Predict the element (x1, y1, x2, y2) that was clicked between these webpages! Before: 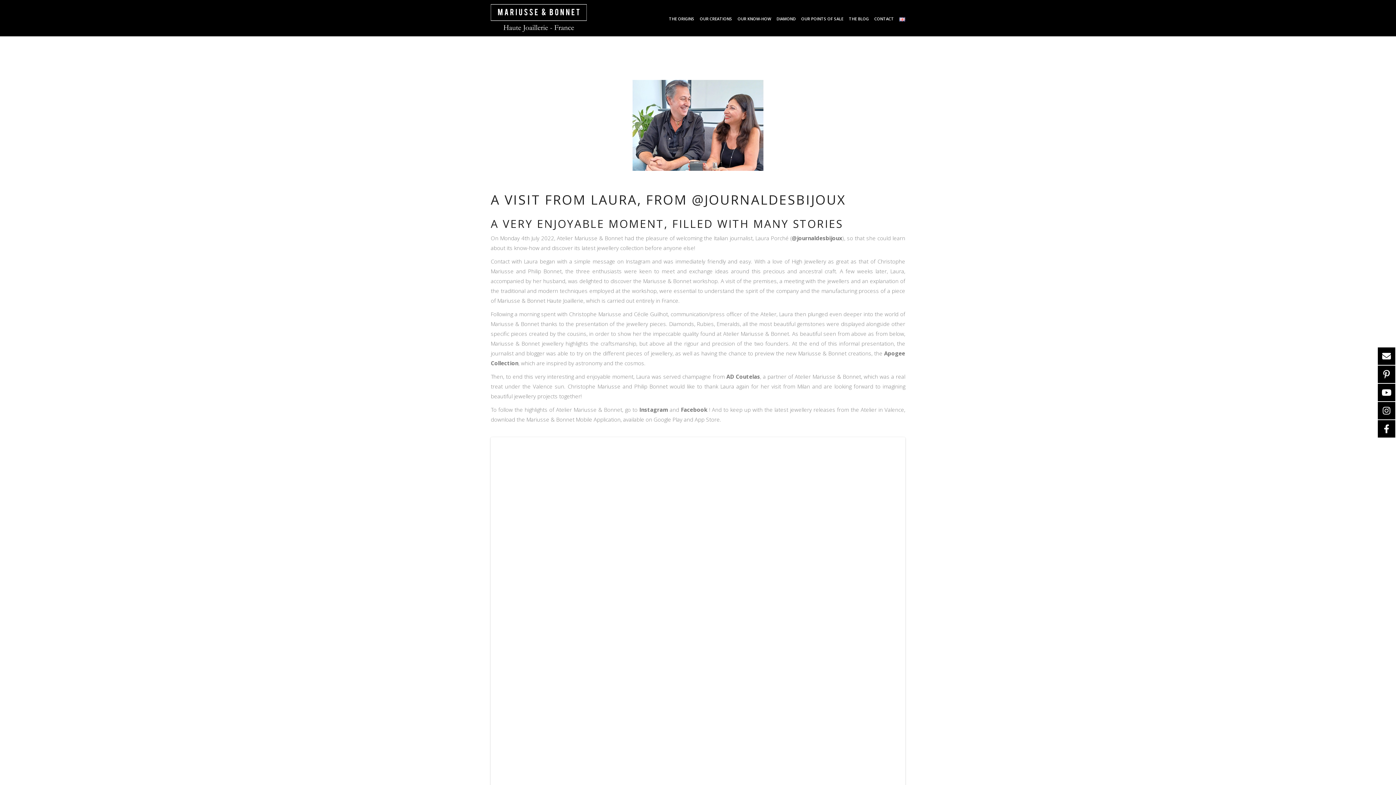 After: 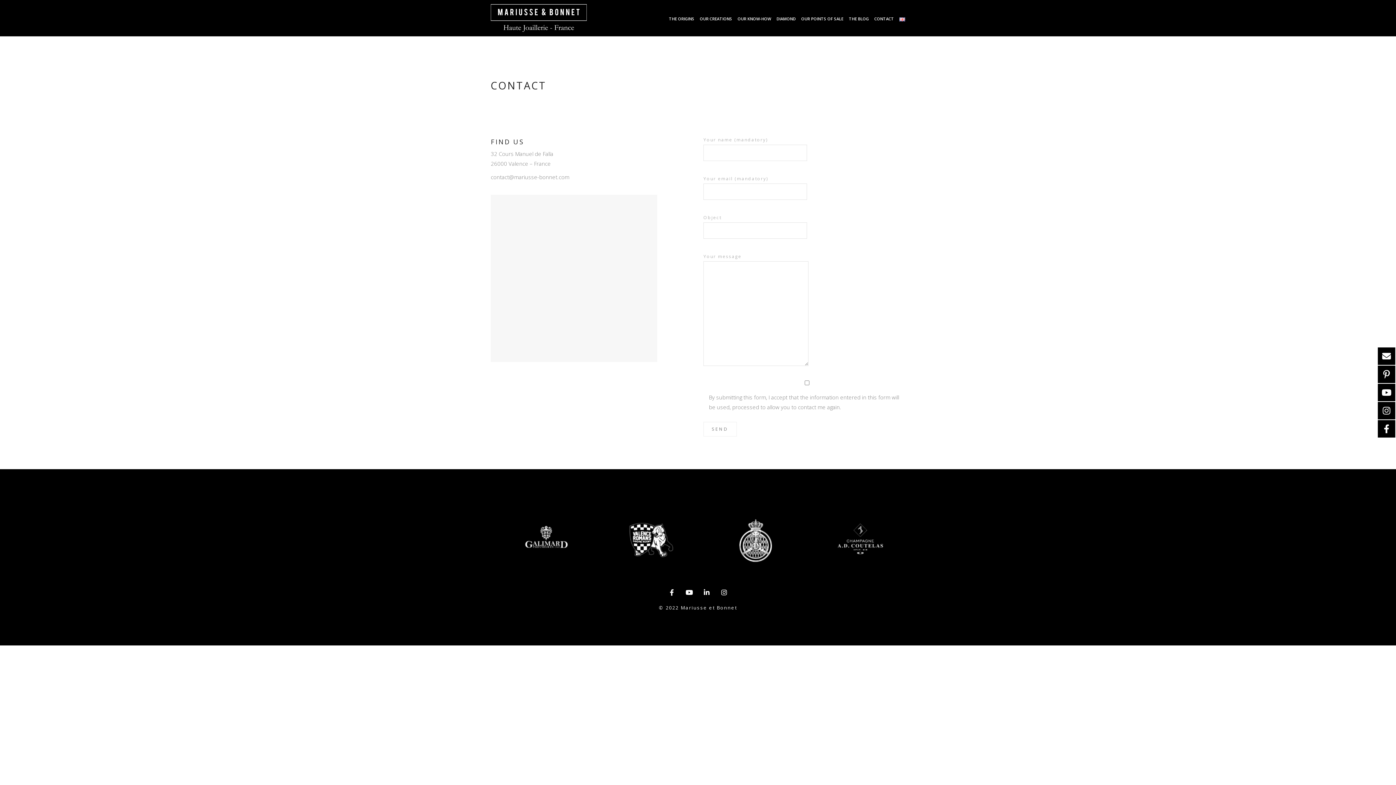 Action: bbox: (874, 16, 894, 21) label: CONTACT